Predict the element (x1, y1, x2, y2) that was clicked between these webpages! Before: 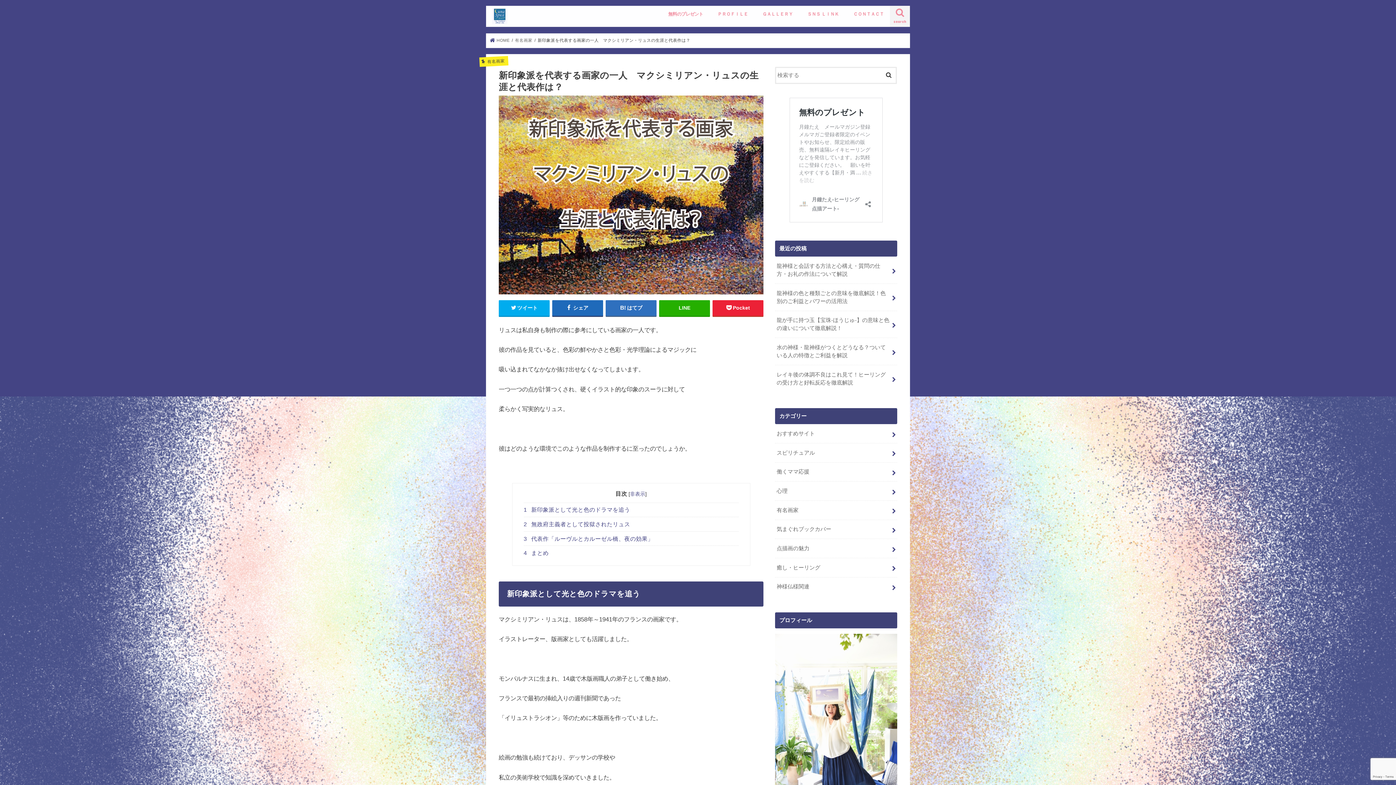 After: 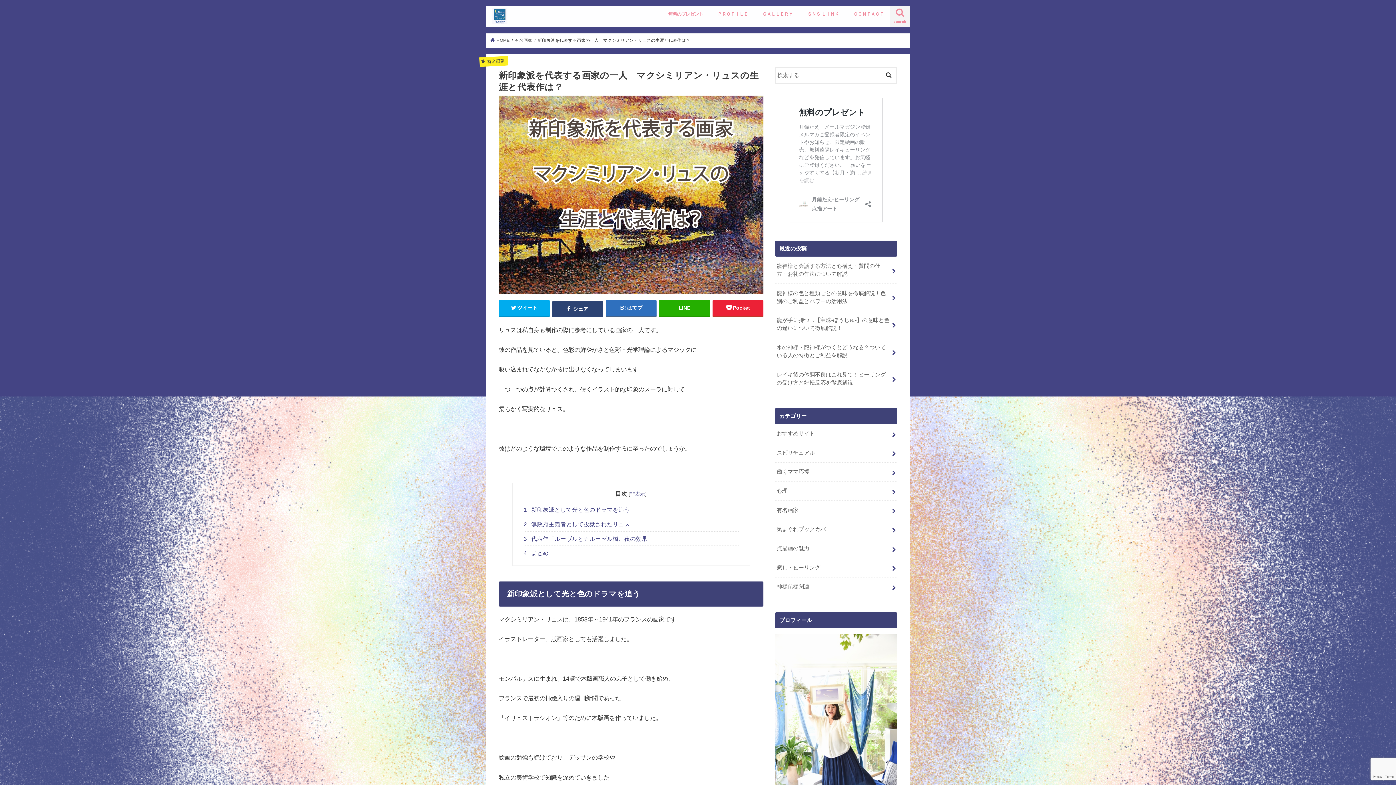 Action: bbox: (552, 300, 603, 316) label:  シェア